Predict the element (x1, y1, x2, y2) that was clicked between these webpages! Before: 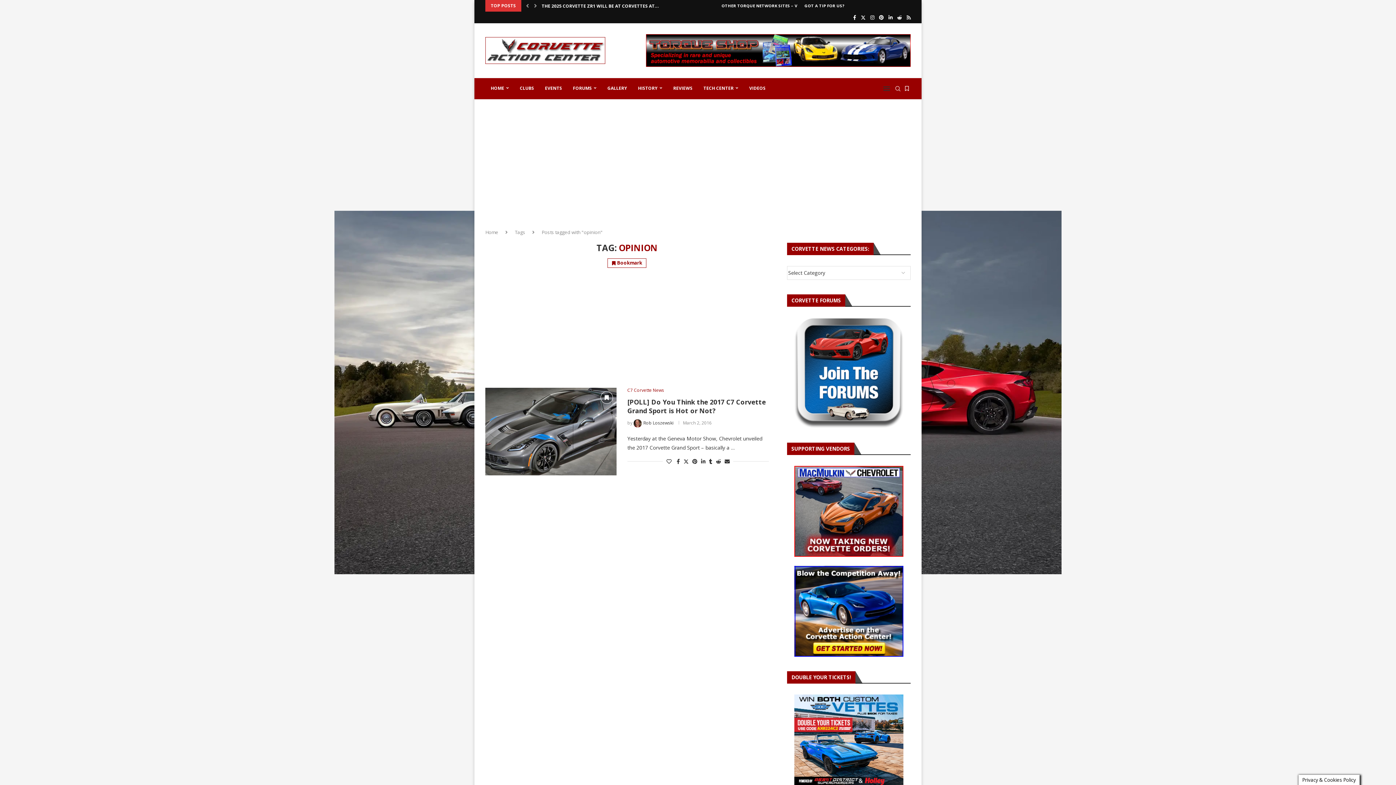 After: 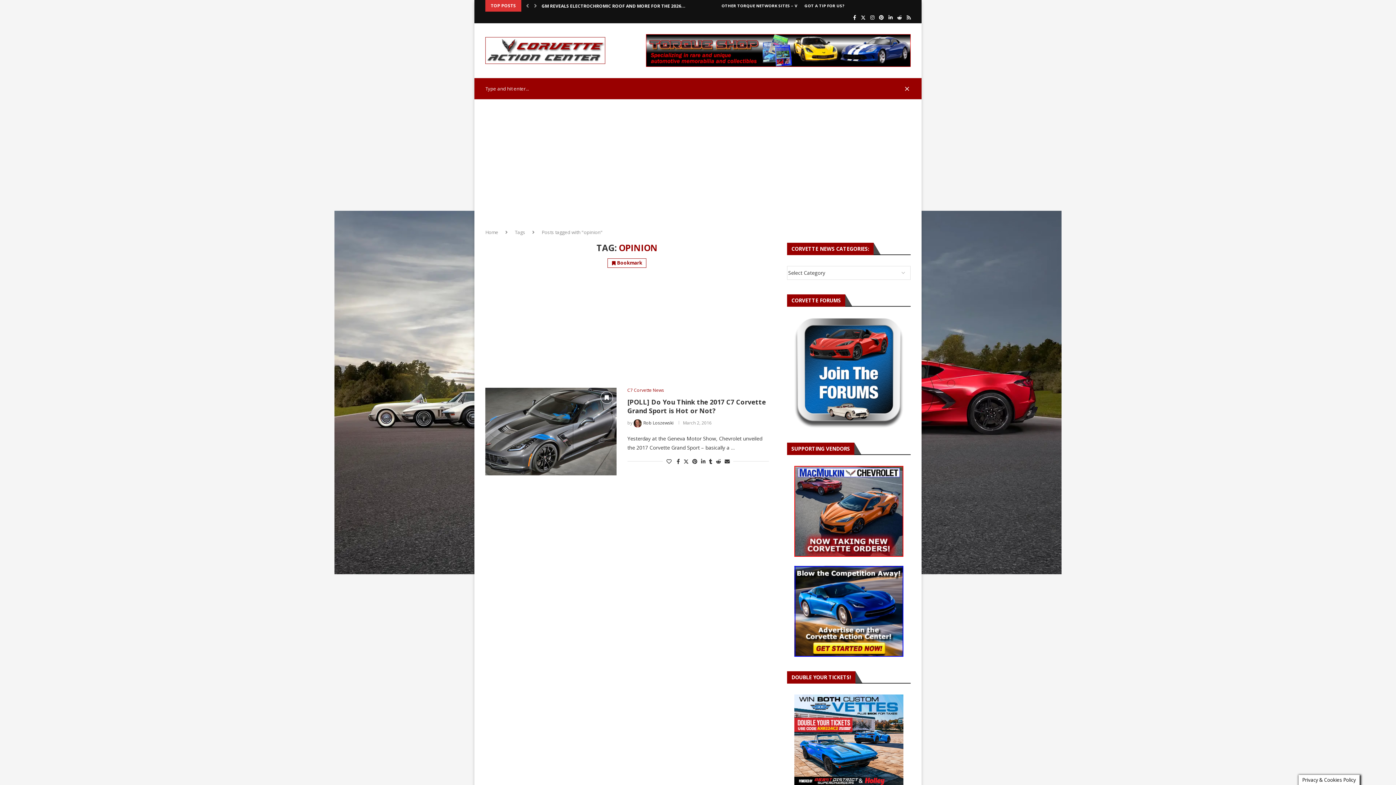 Action: bbox: (894, 78, 901, 99) label: Search